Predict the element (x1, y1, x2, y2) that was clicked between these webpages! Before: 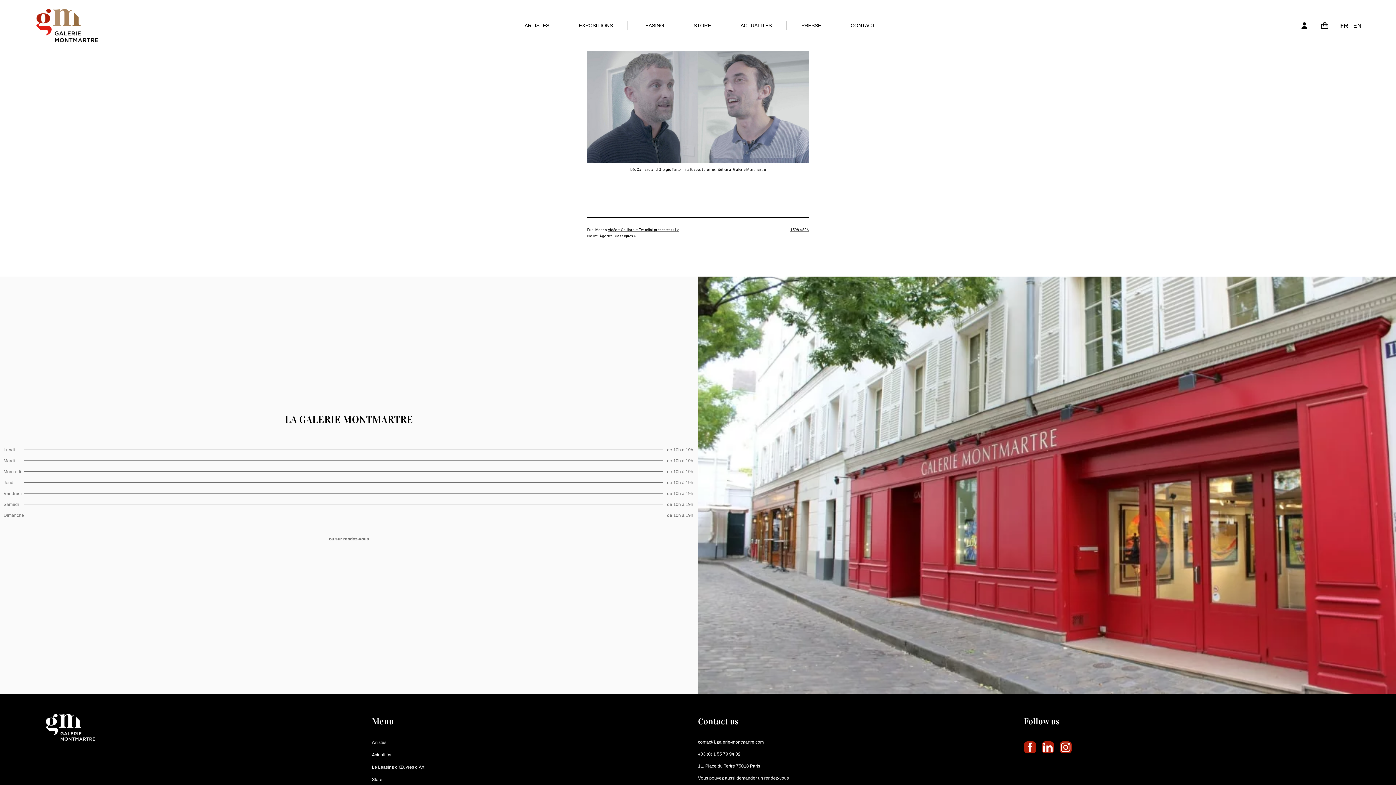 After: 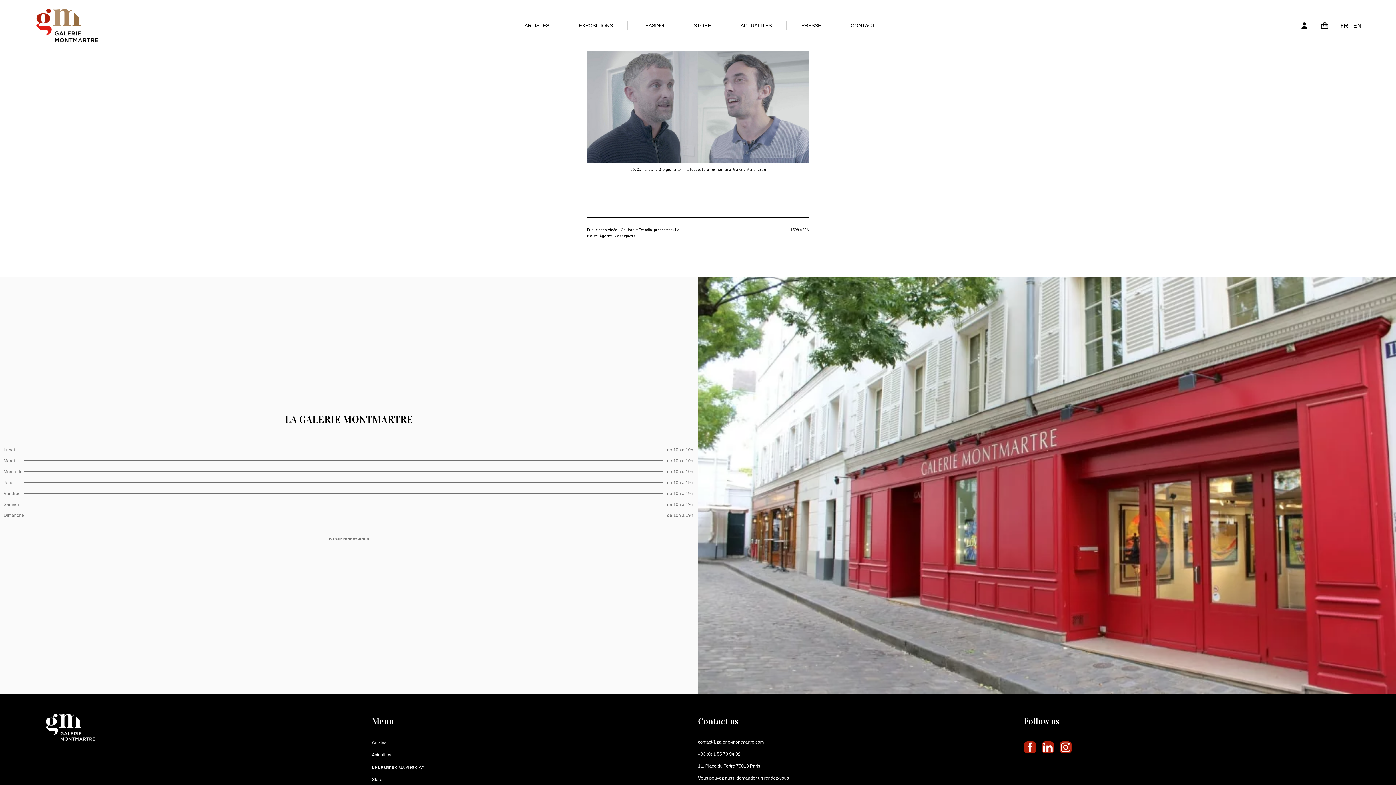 Action: bbox: (1060, 741, 1072, 753)